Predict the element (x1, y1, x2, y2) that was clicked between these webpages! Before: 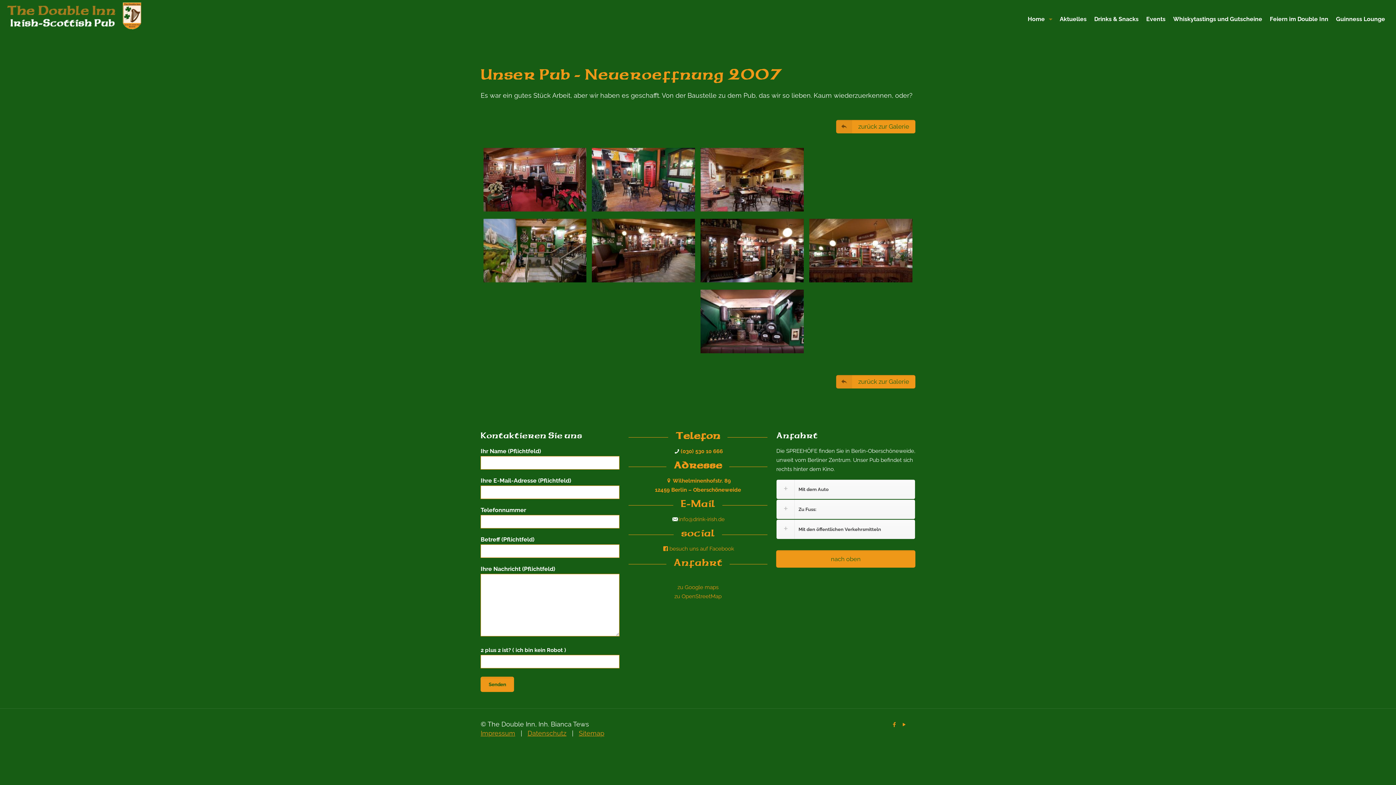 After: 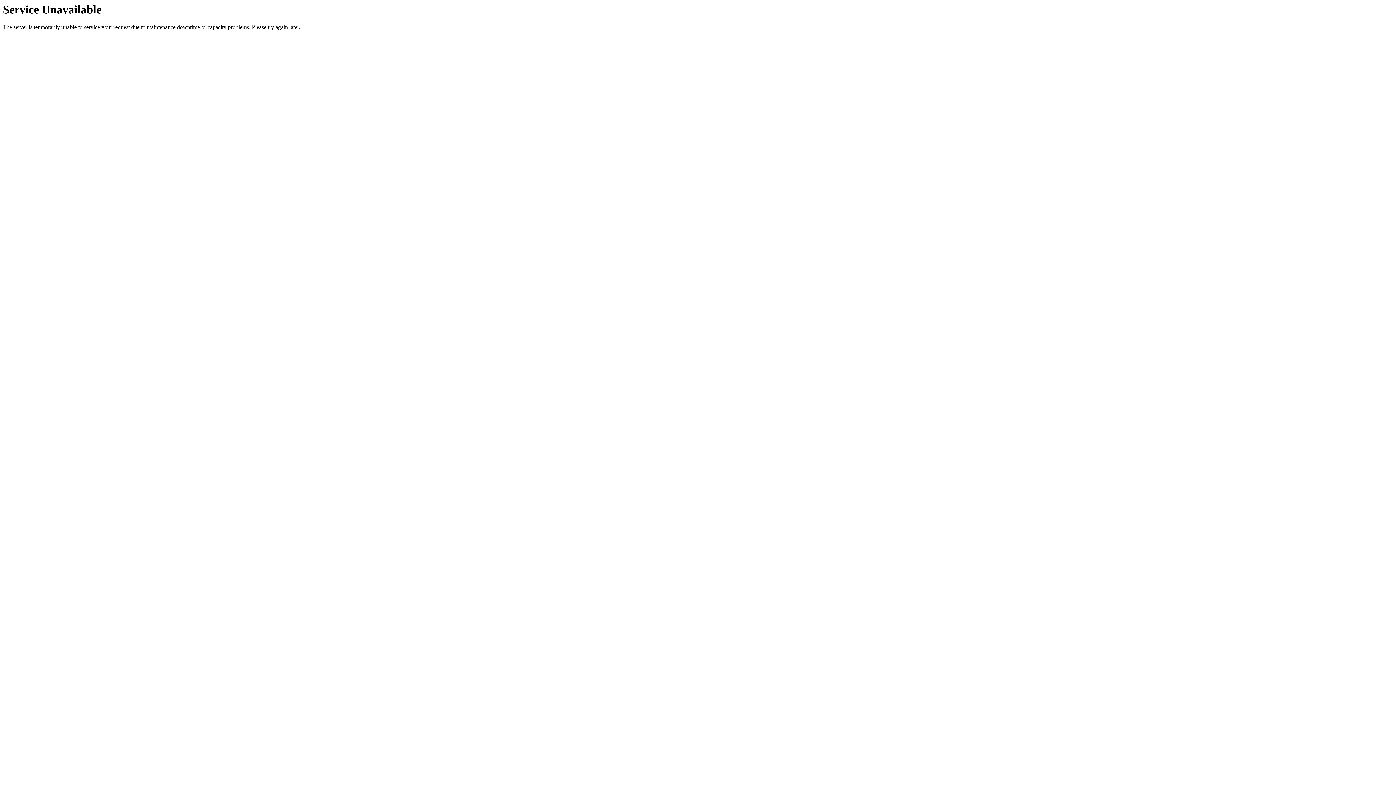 Action: bbox: (1090, 7, 1142, 30) label: Drinks & Snacks